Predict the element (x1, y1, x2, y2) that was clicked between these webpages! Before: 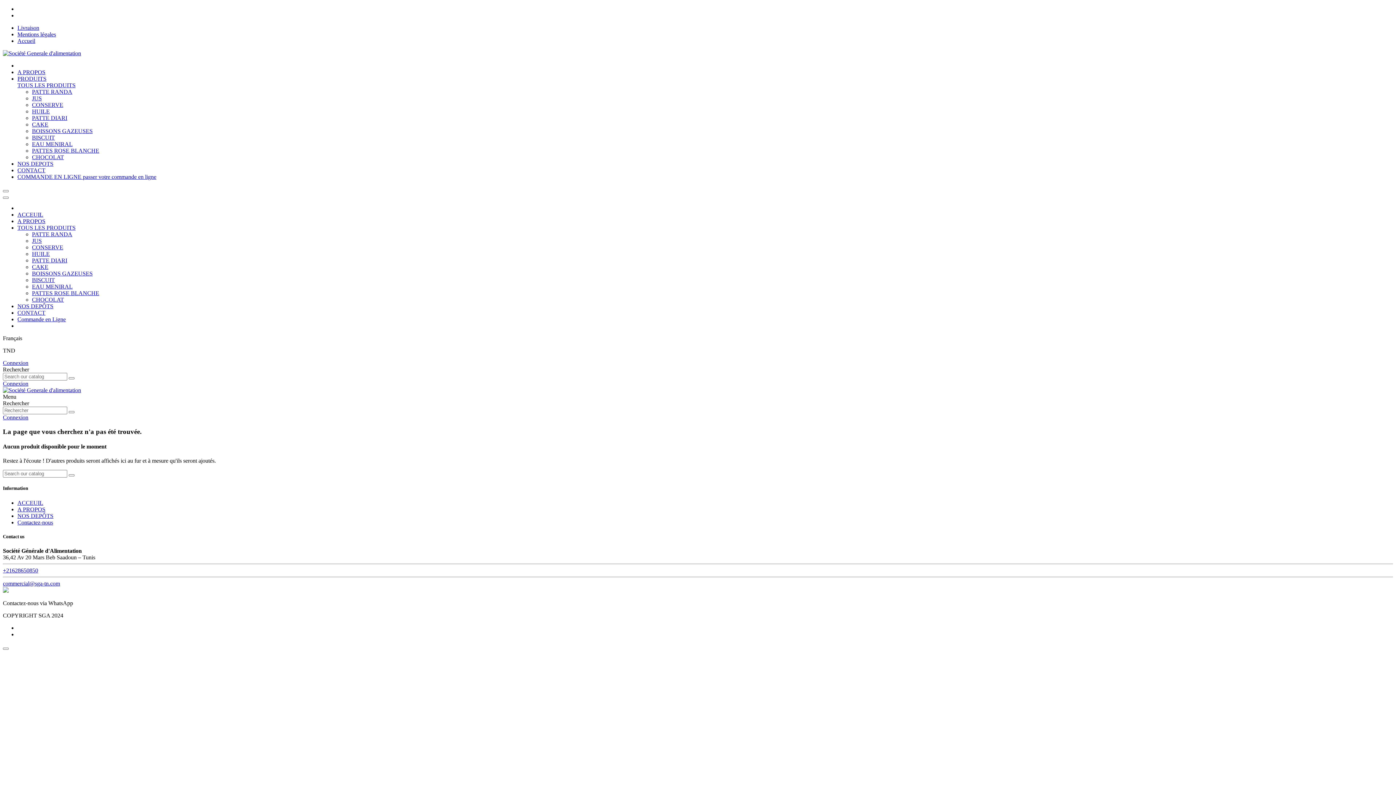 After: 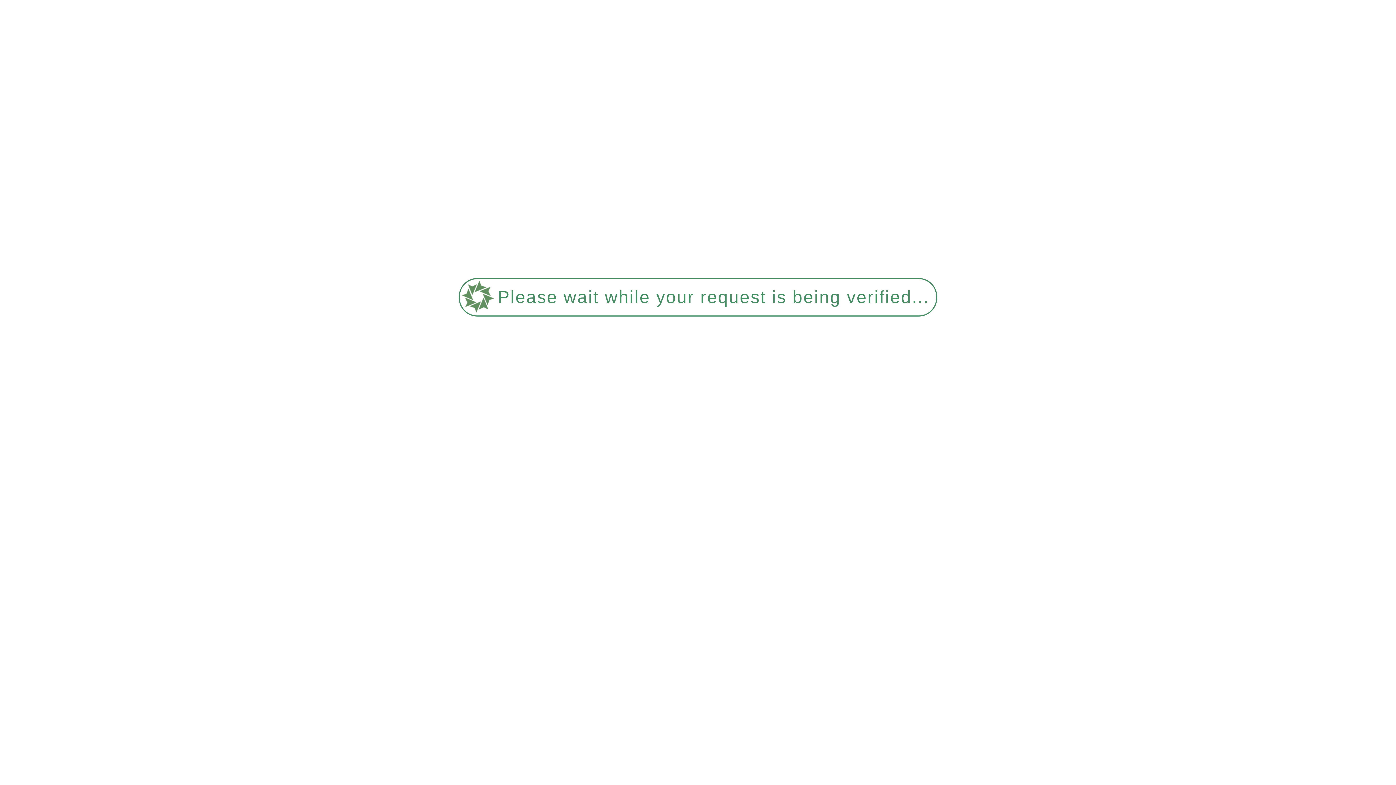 Action: label: BISCUIT bbox: (32, 277, 54, 283)